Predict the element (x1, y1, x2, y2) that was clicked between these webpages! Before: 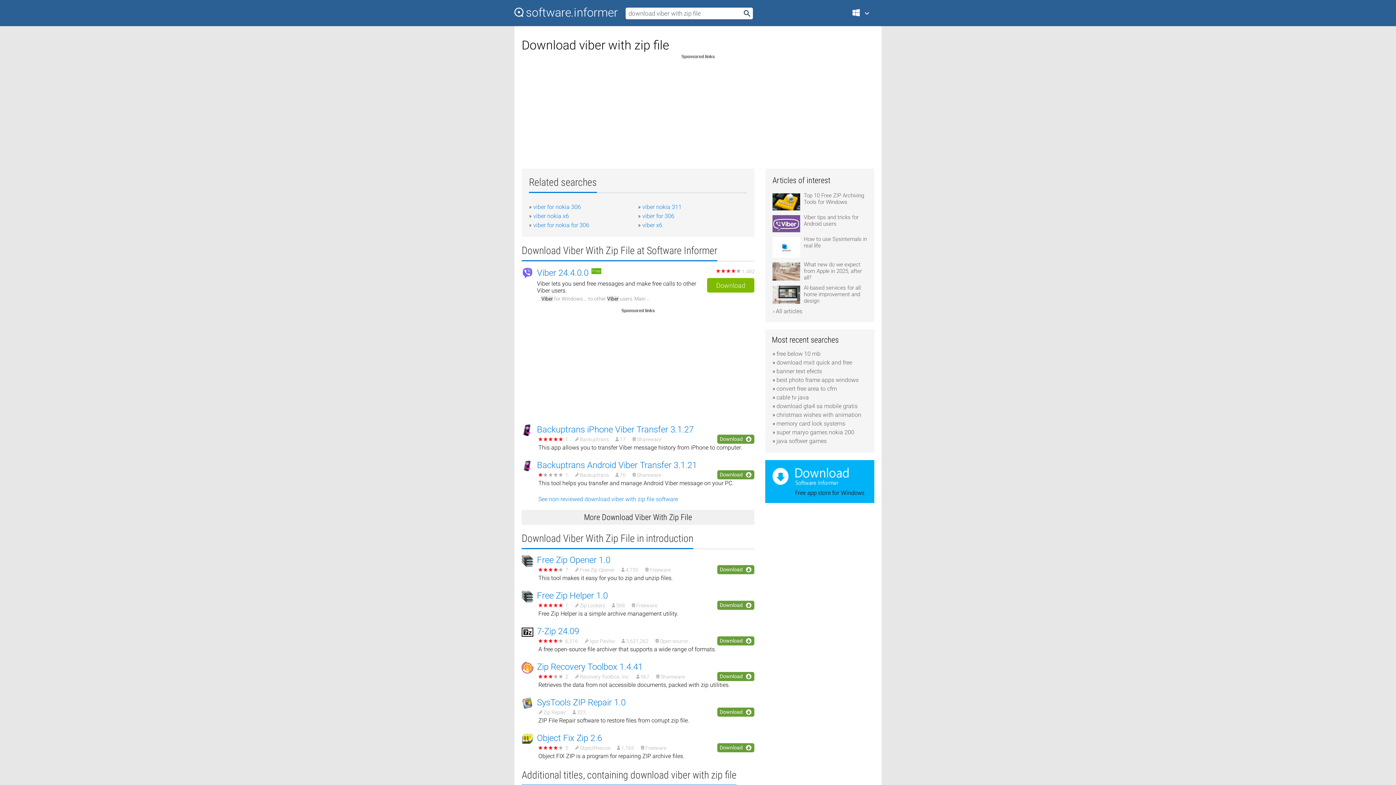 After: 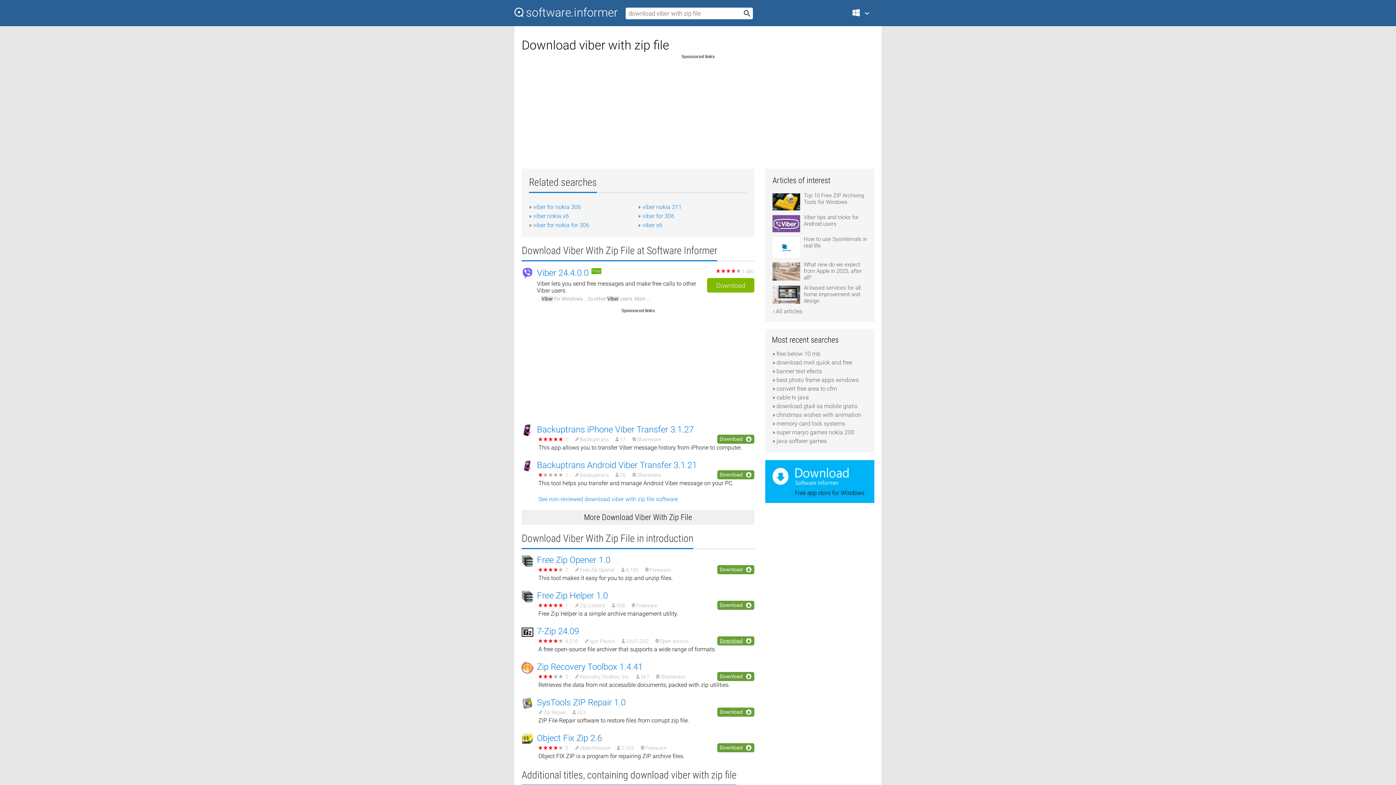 Action: label: Download bbox: (717, 636, 754, 645)